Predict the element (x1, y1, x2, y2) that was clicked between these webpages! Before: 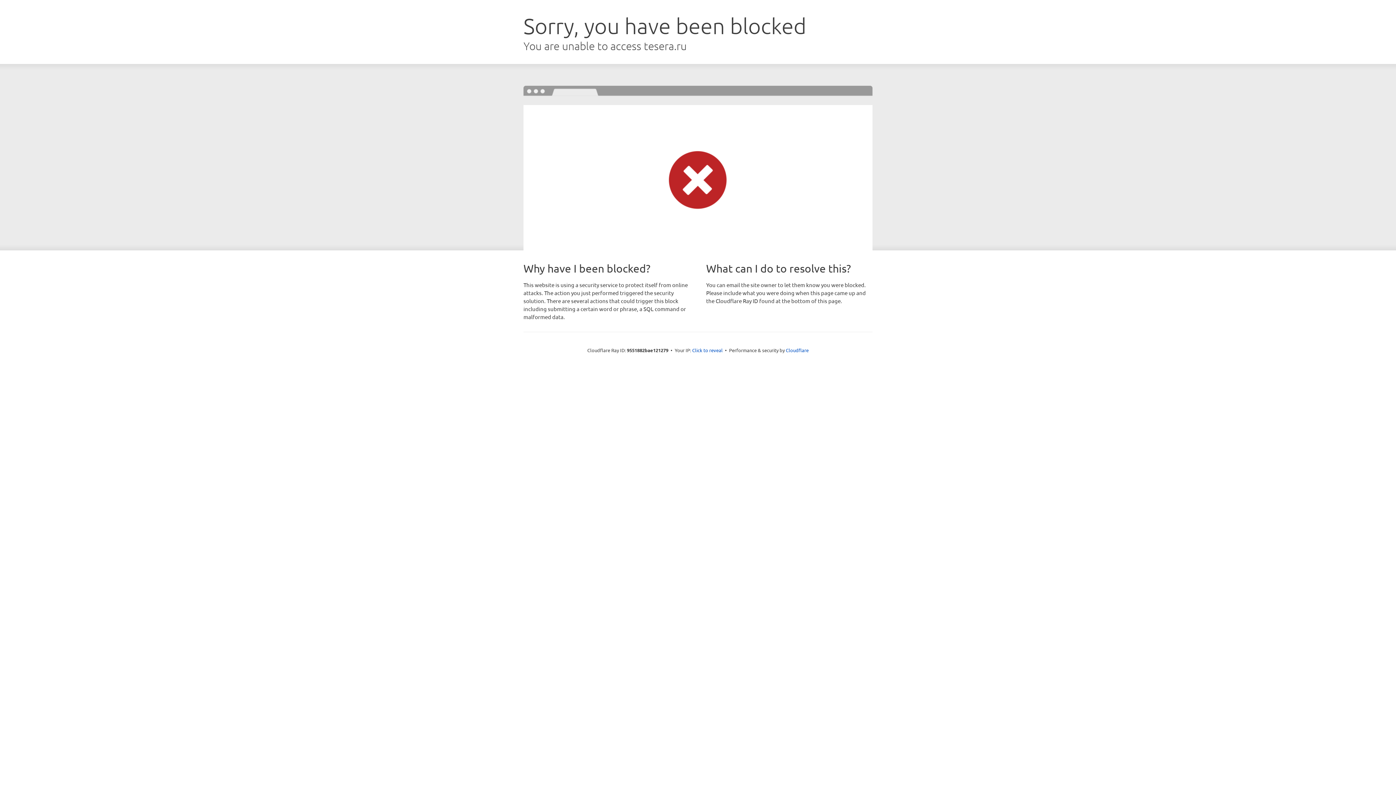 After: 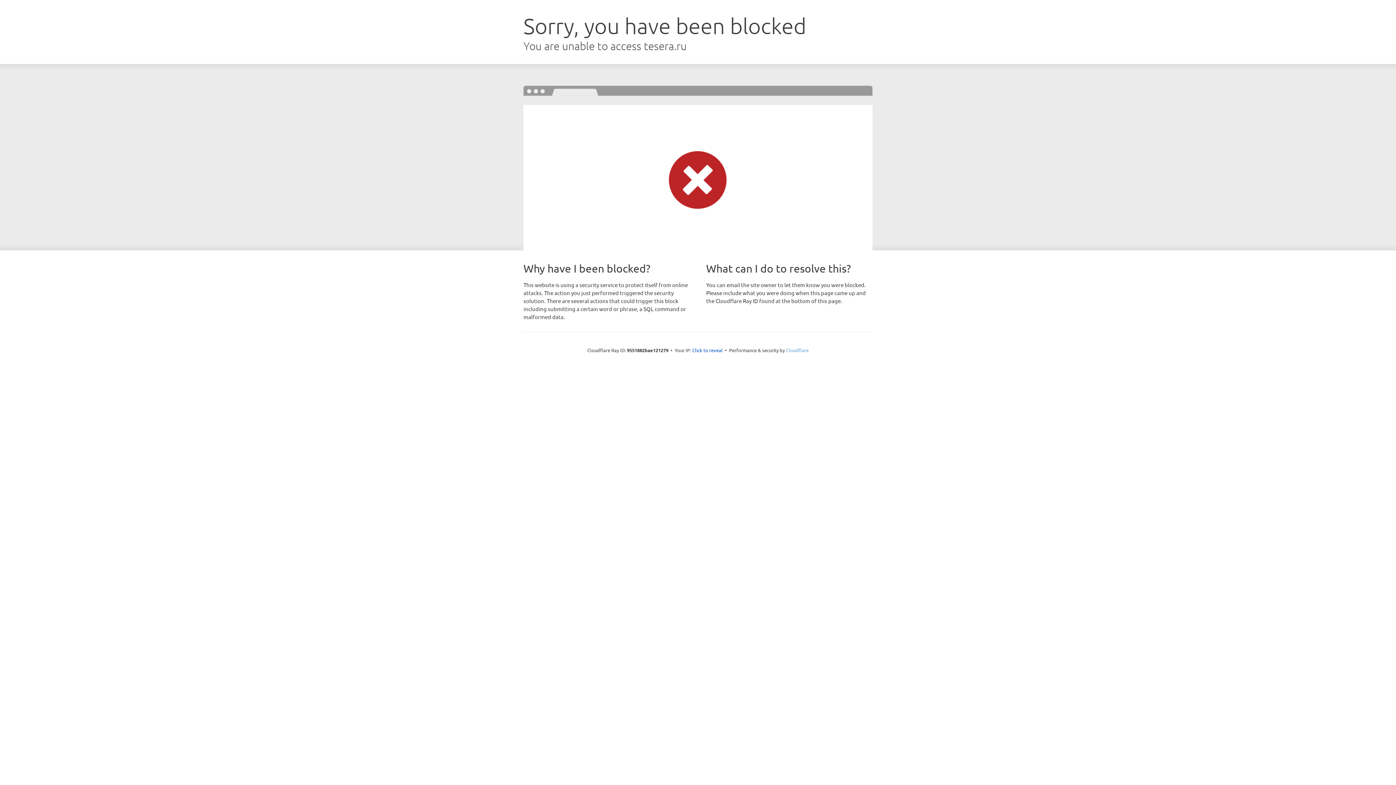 Action: bbox: (786, 347, 808, 353) label: Cloudflare